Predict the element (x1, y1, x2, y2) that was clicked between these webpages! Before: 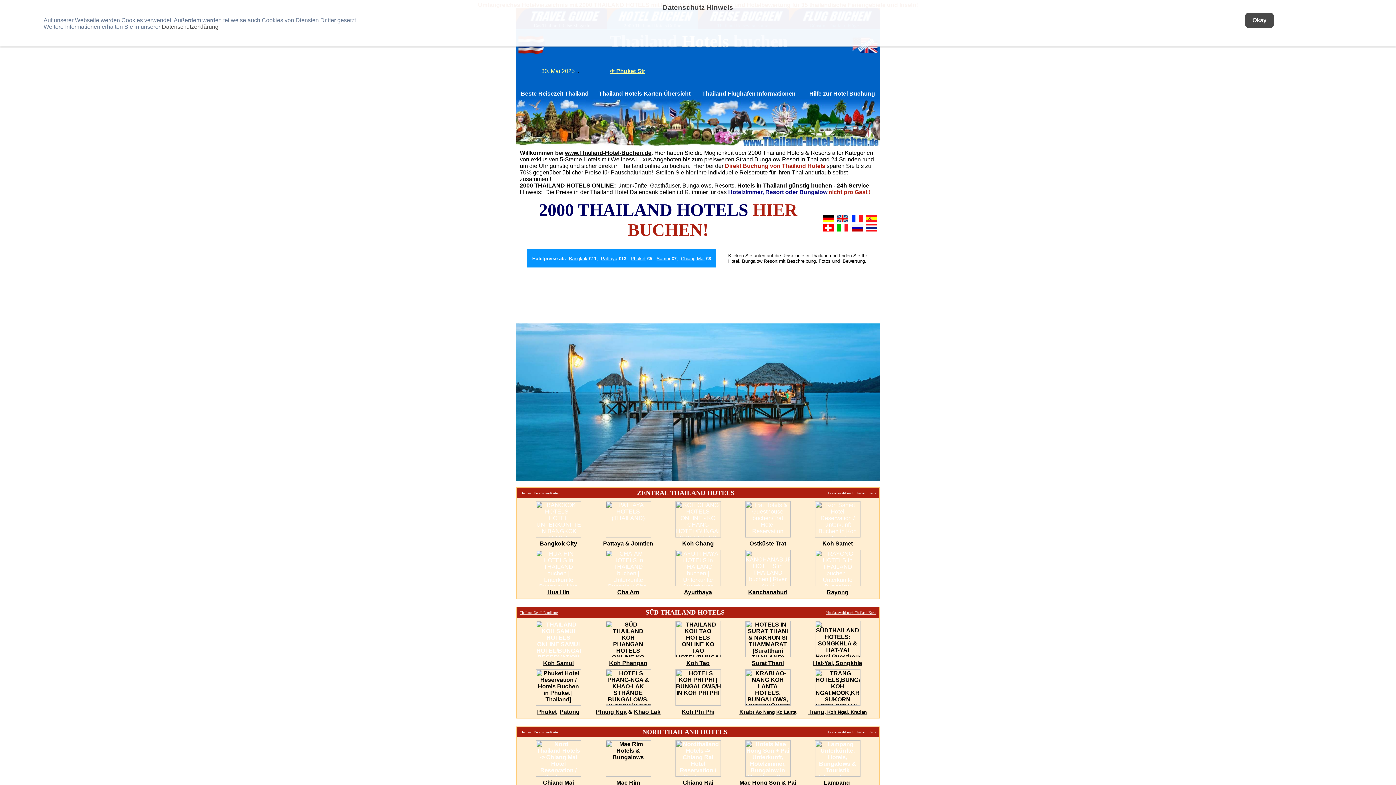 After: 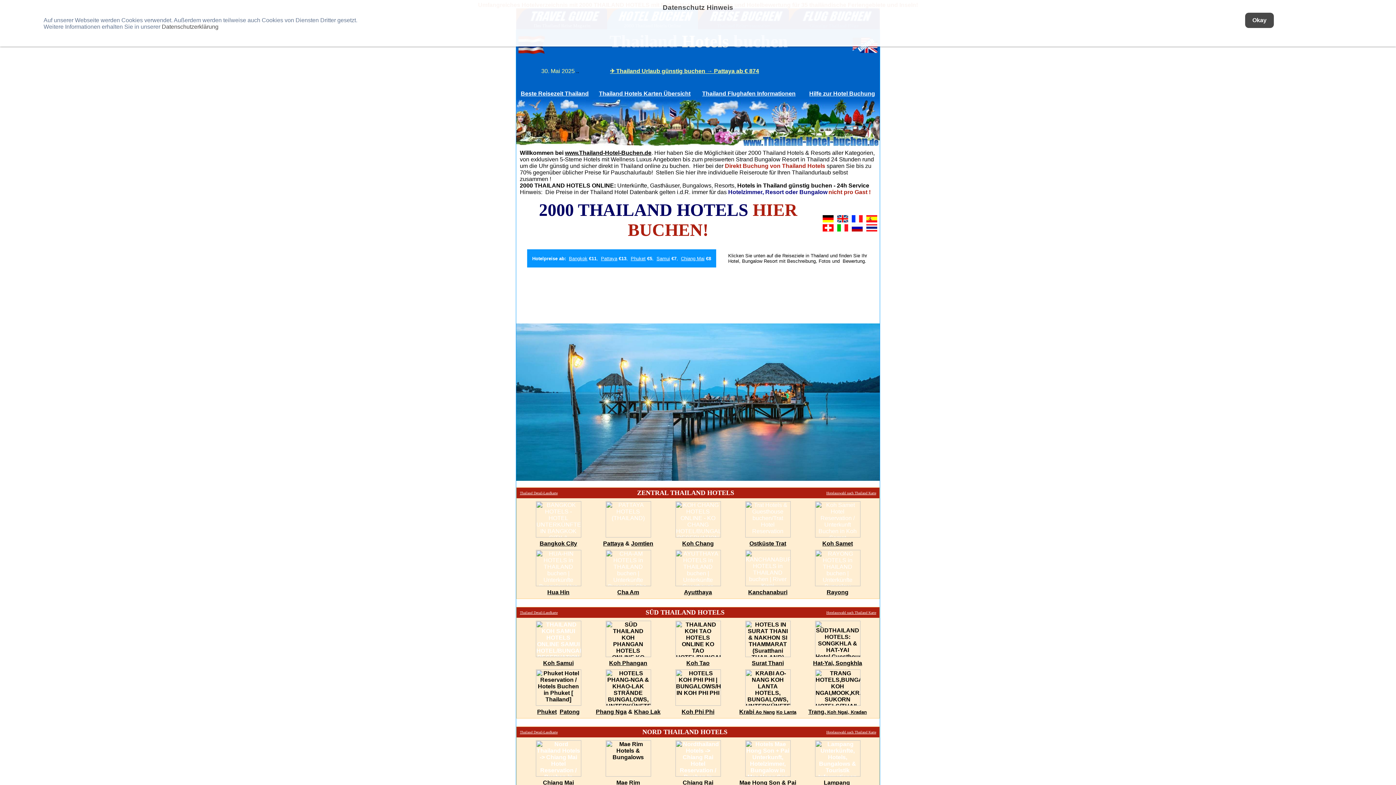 Action: bbox: (539, 540, 577, 546) label: Bangkok City